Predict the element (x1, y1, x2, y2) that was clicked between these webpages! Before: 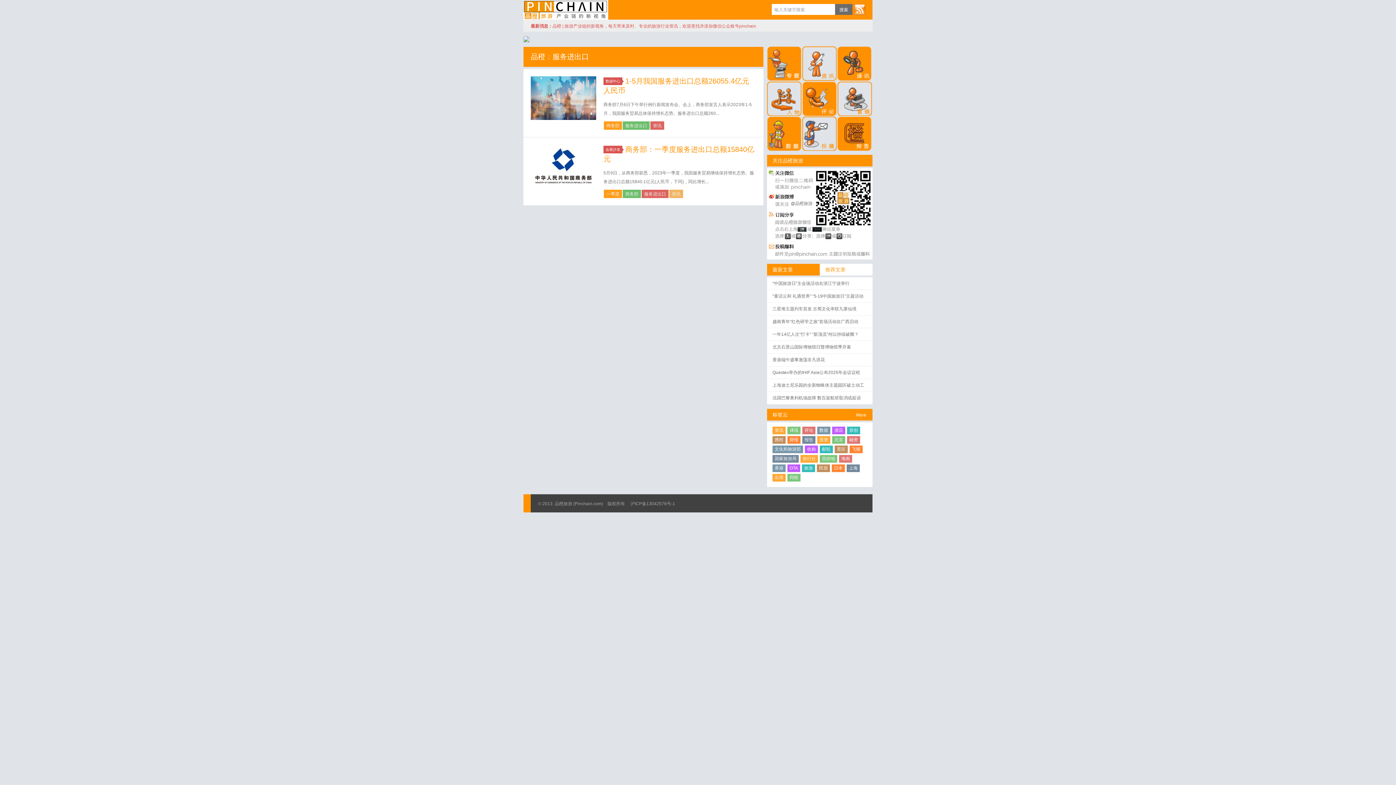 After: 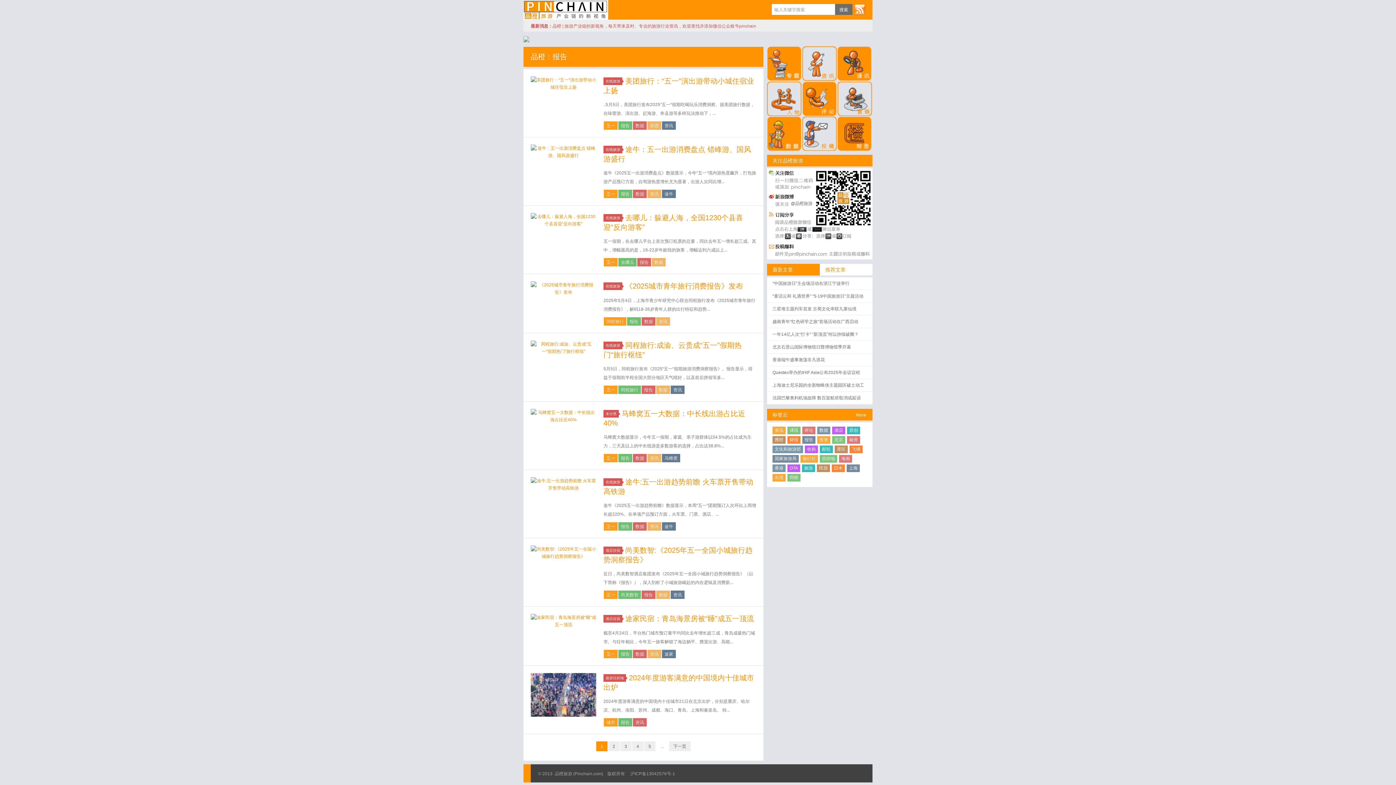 Action: bbox: (802, 436, 815, 444) label: 报告